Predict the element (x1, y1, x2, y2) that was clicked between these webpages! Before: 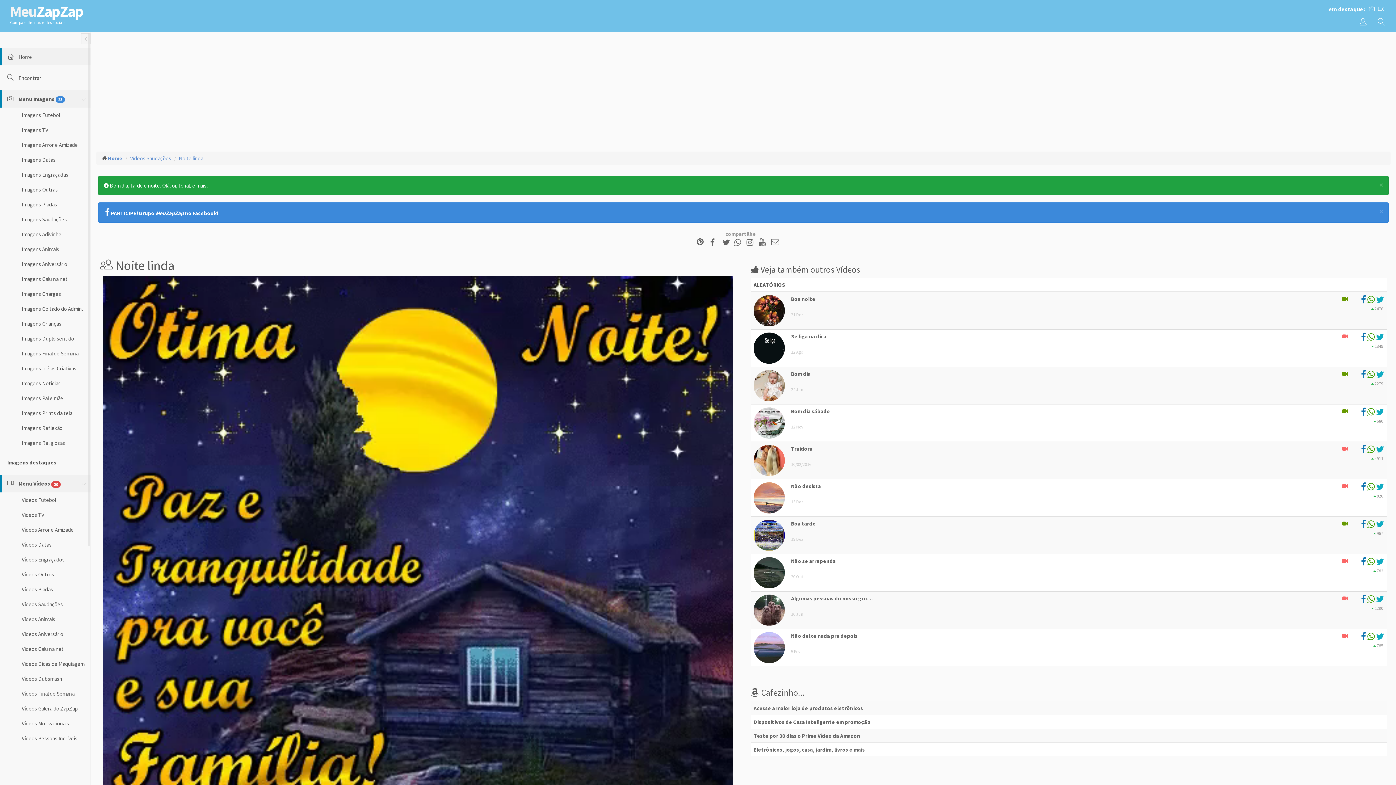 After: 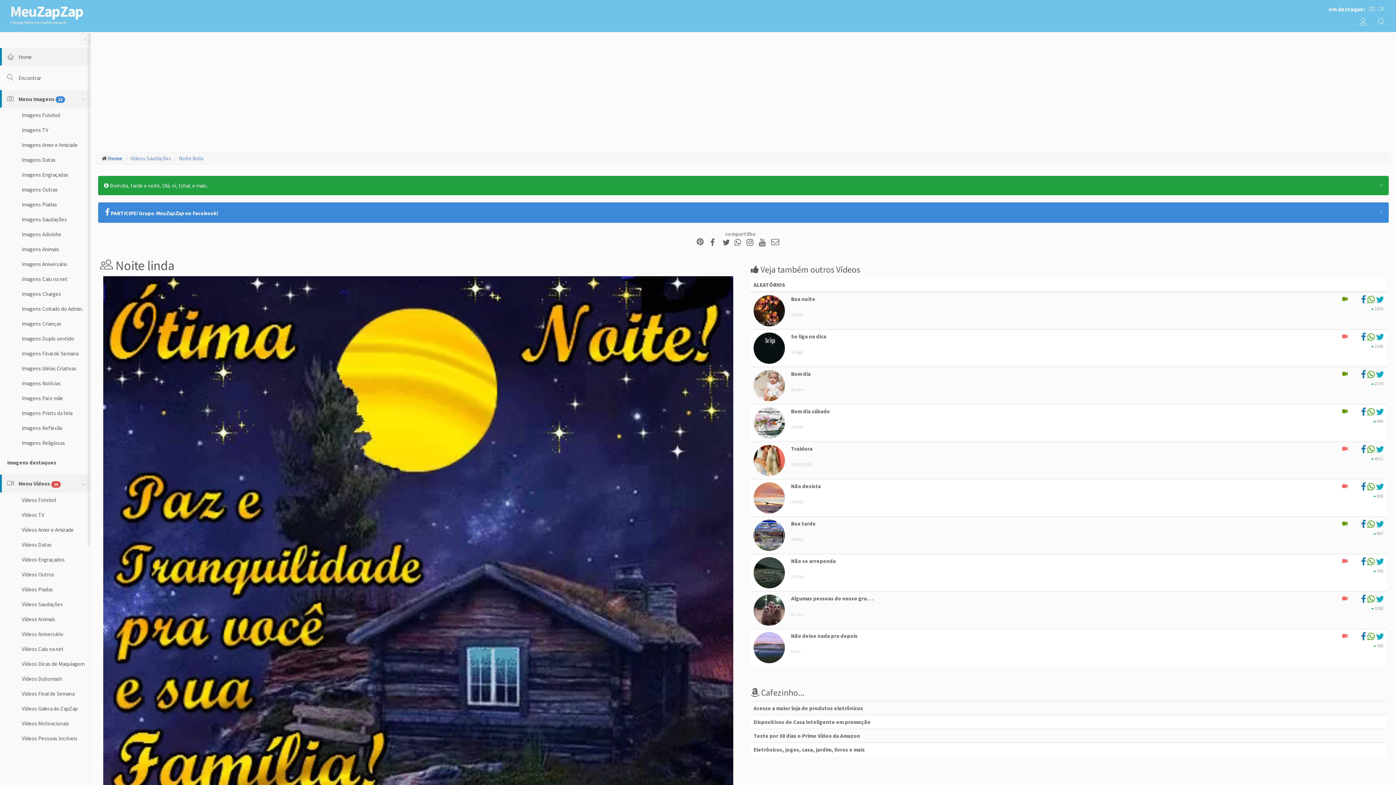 Action: bbox: (1367, 409, 1375, 416)